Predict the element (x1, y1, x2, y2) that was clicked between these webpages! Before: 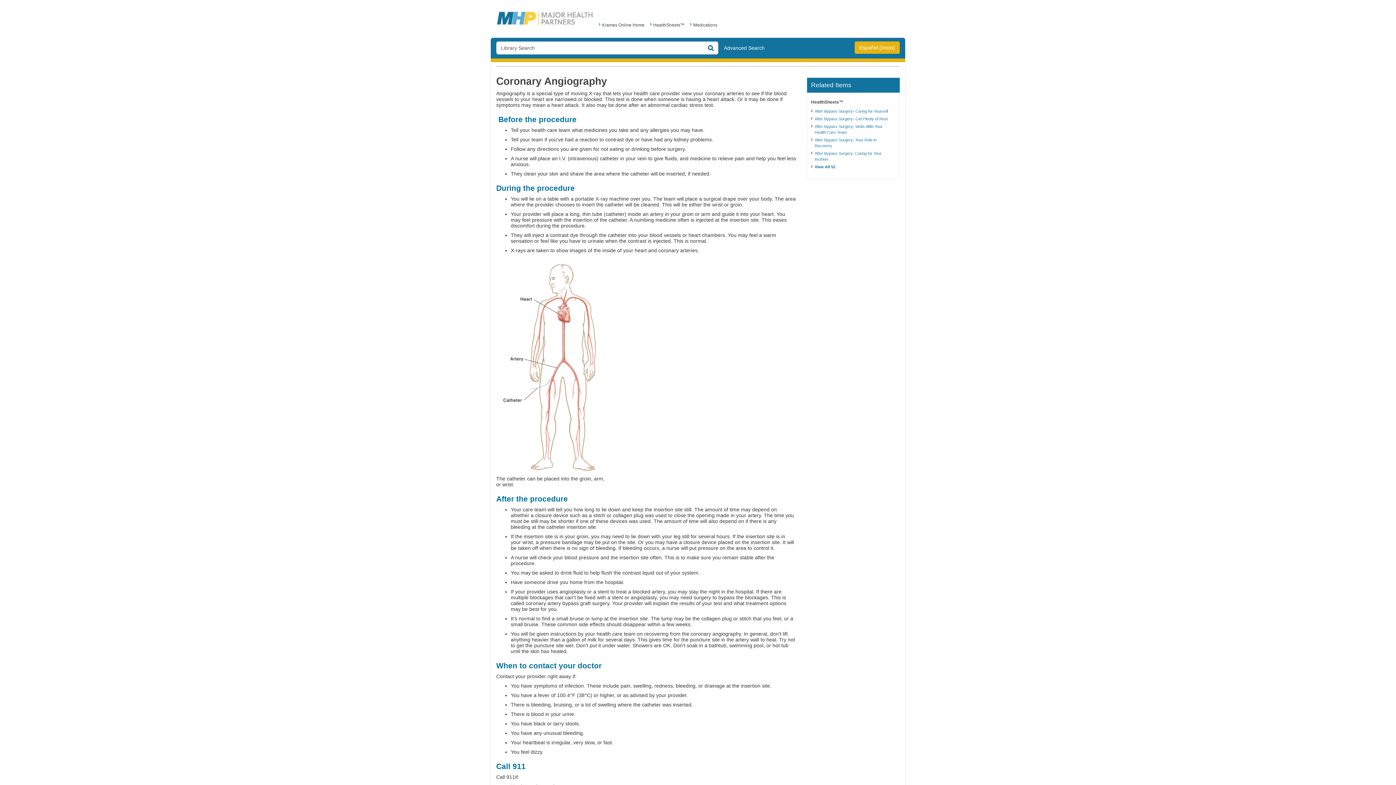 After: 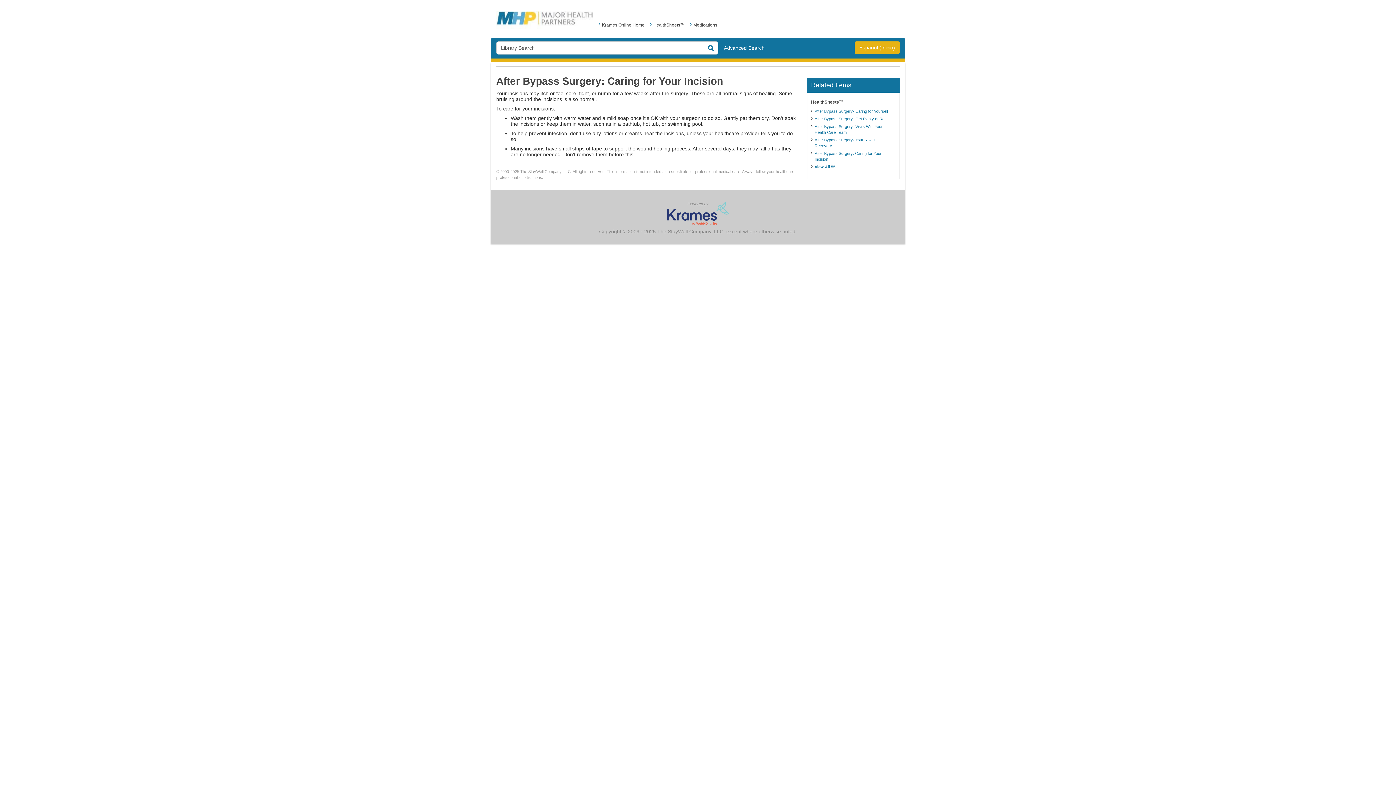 Action: label: After Bypass Surgery: Caring for Your Incision bbox: (811, 150, 896, 164)